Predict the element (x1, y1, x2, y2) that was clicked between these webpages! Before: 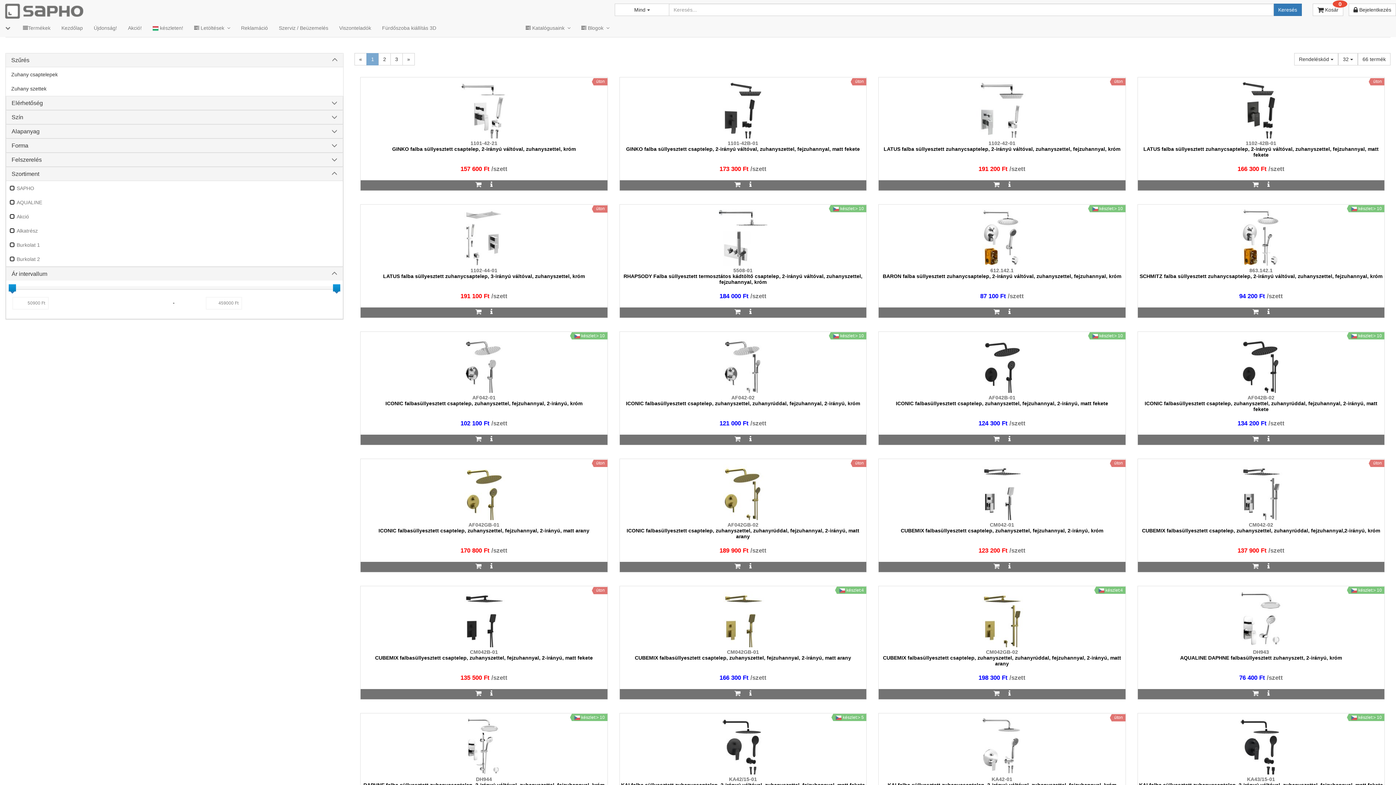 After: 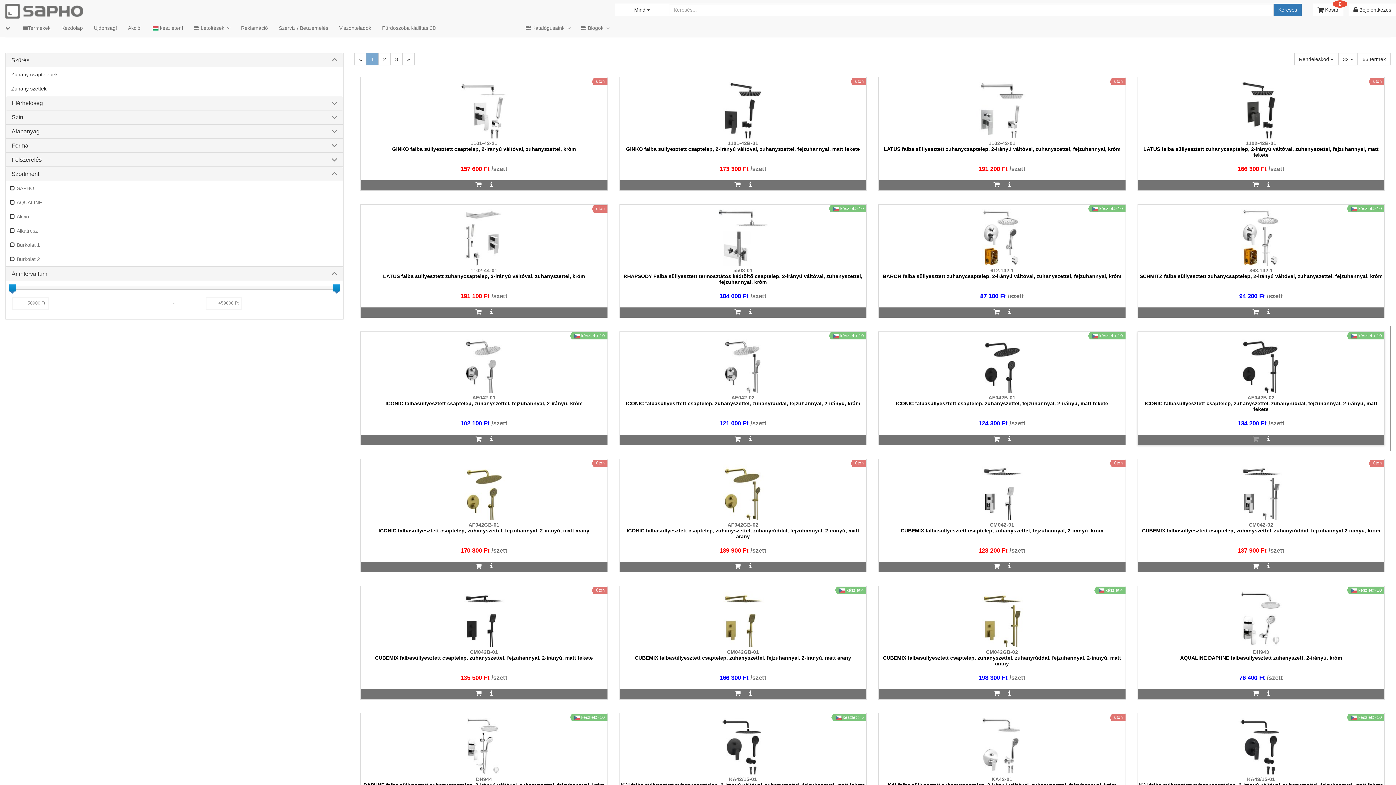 Action: bbox: (1249, 434, 1262, 444)